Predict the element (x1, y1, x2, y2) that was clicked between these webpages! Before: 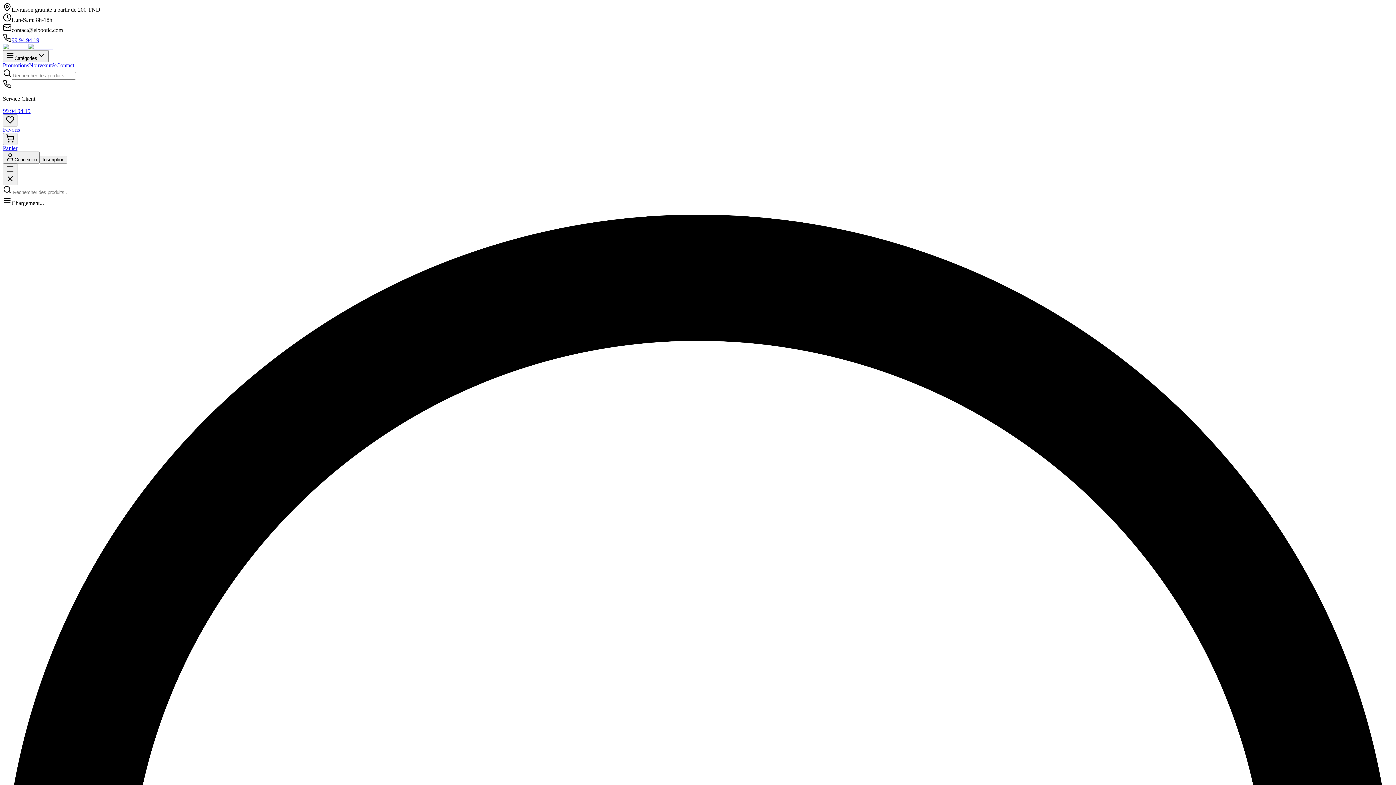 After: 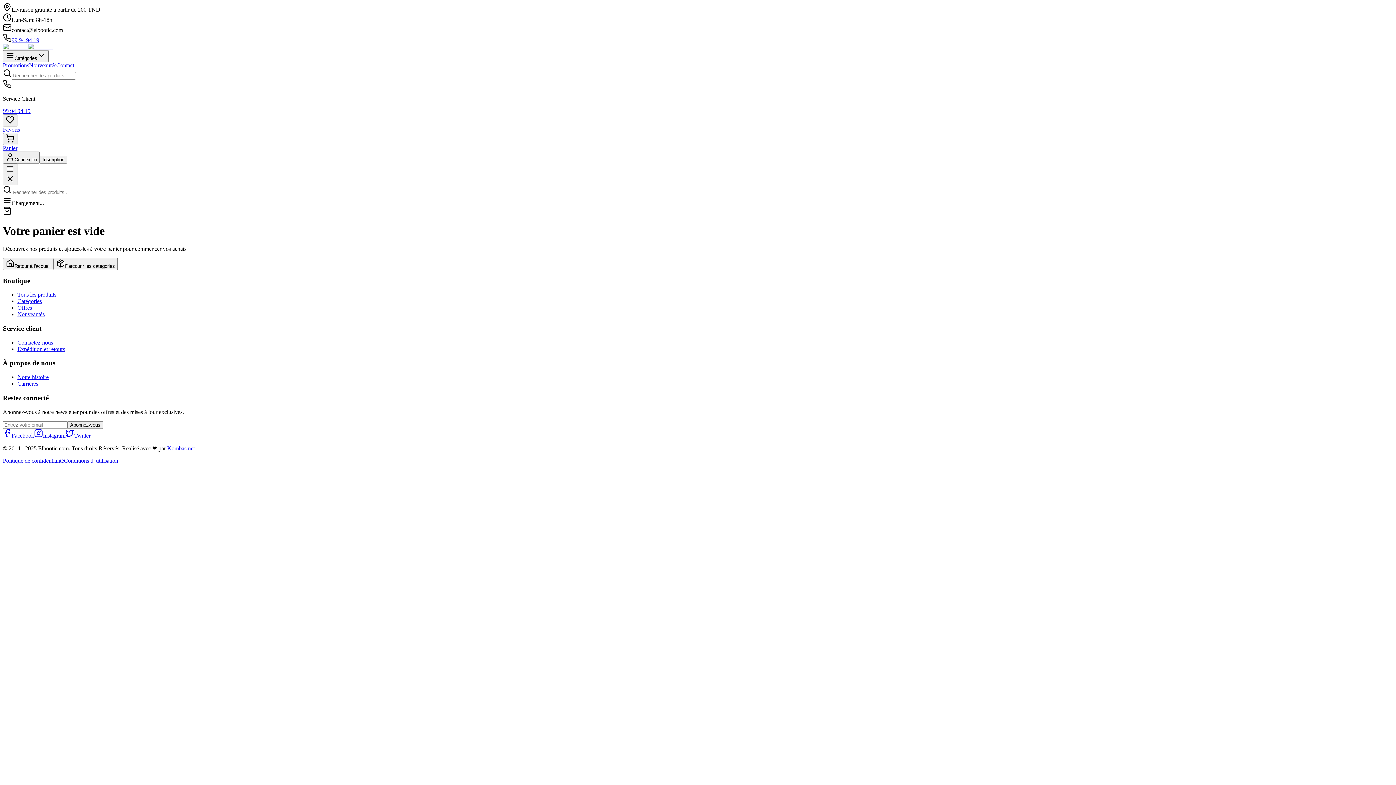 Action: bbox: (2, 133, 1393, 151) label: Panier